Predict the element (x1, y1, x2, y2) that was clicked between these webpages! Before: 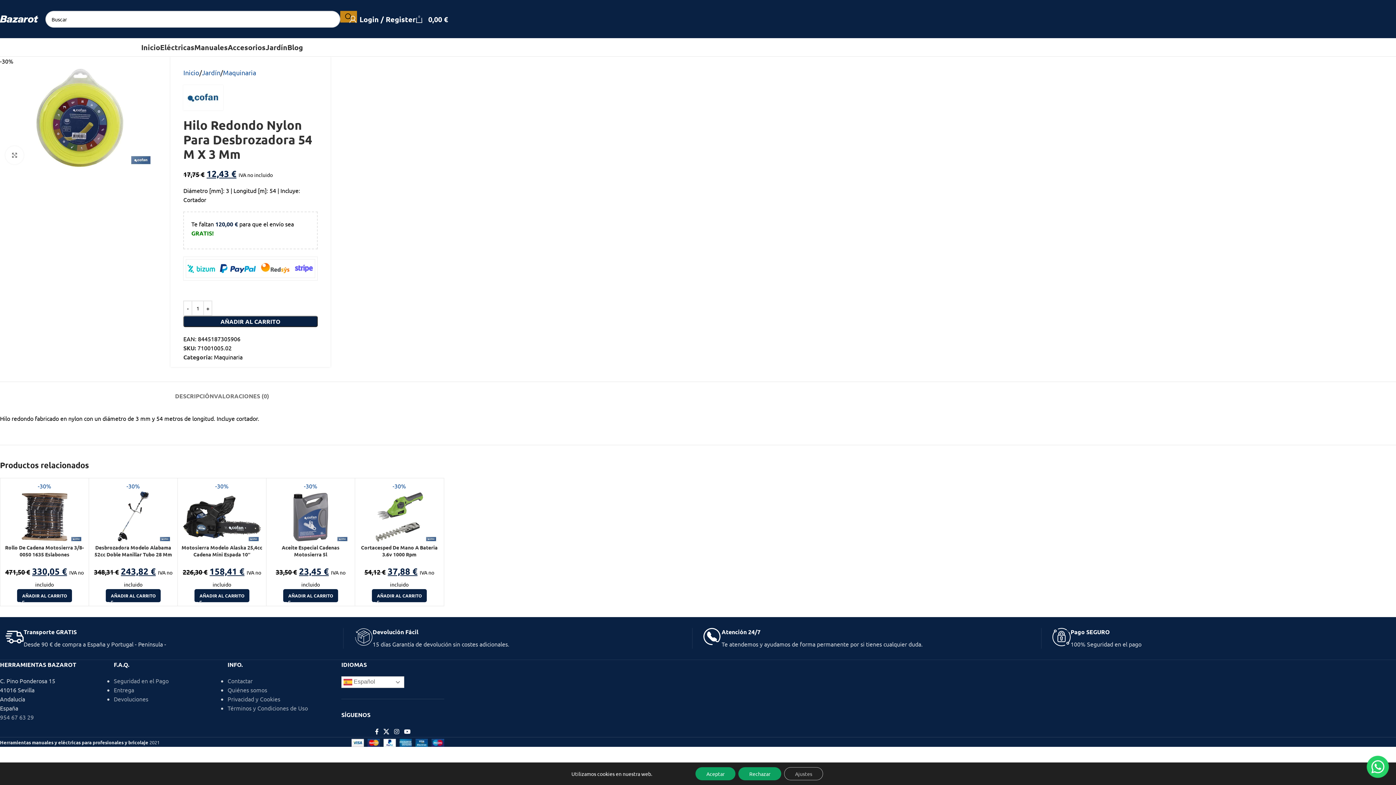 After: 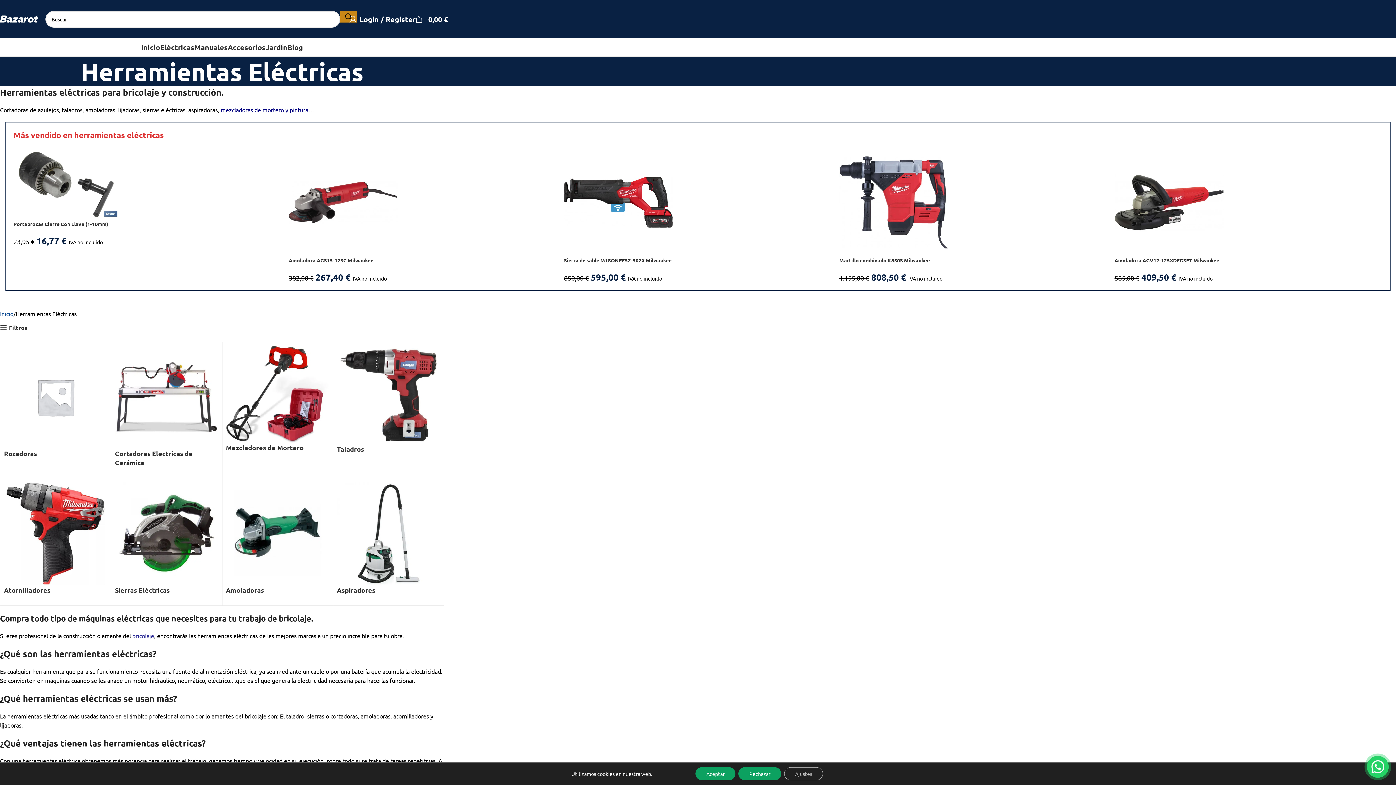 Action: bbox: (160, 40, 194, 54) label: Eléctricas